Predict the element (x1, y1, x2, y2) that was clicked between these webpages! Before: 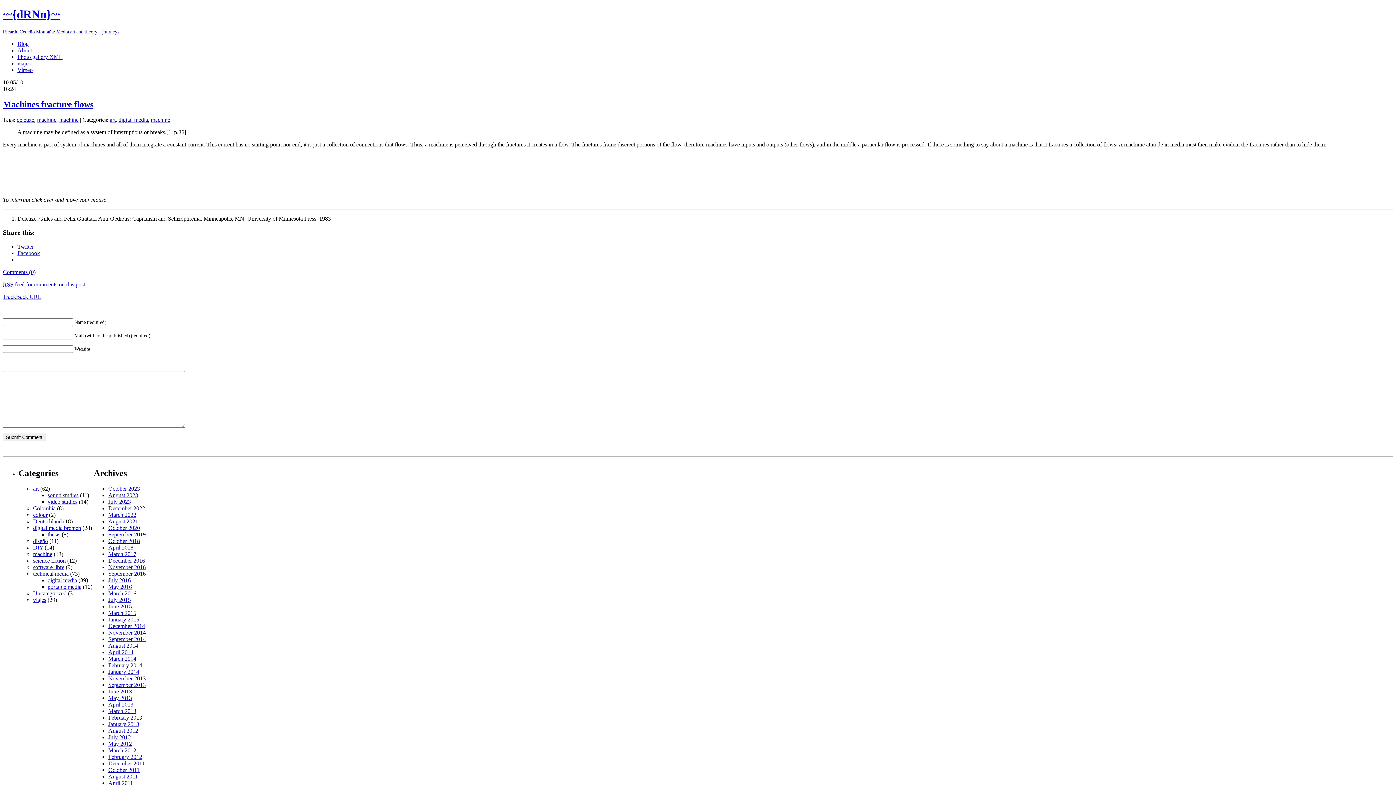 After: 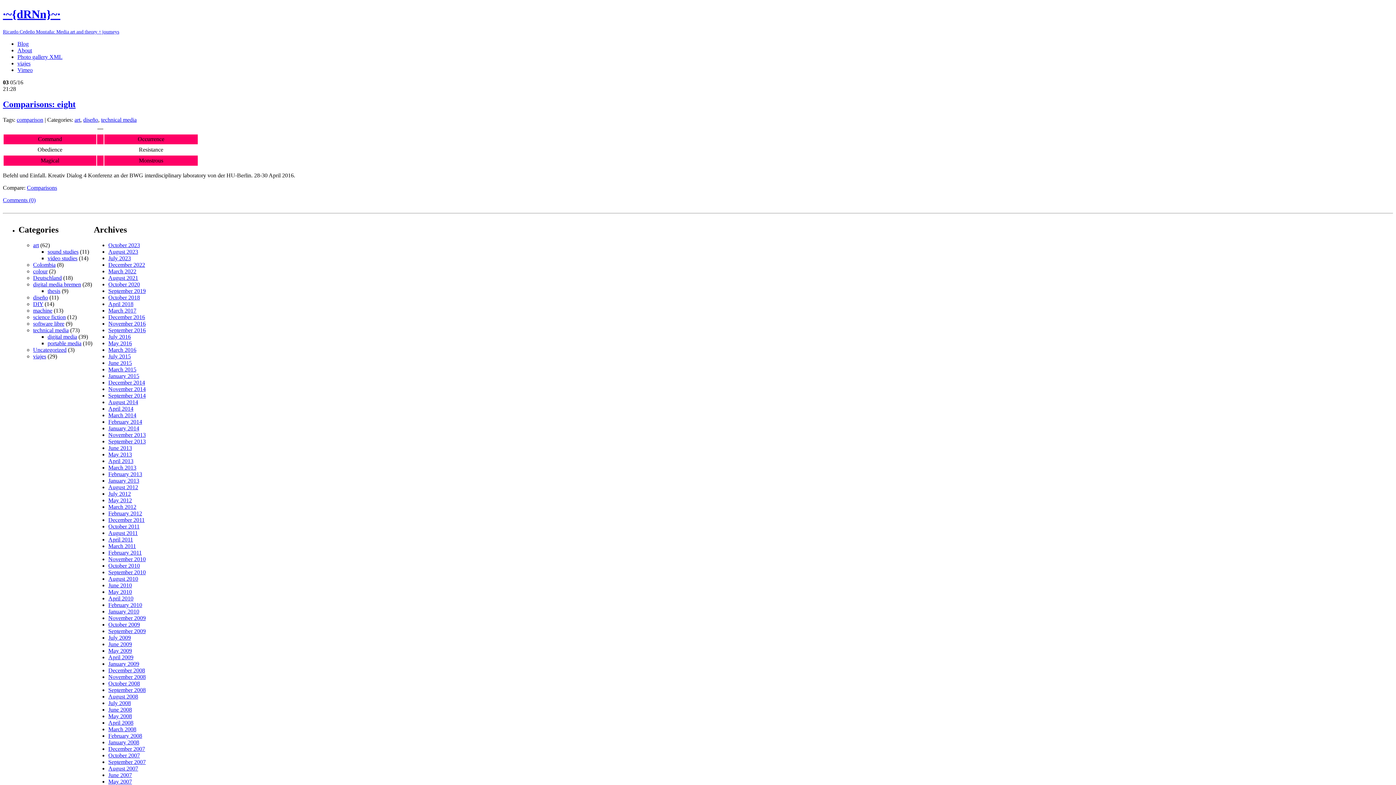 Action: bbox: (108, 583, 132, 590) label: May 2016